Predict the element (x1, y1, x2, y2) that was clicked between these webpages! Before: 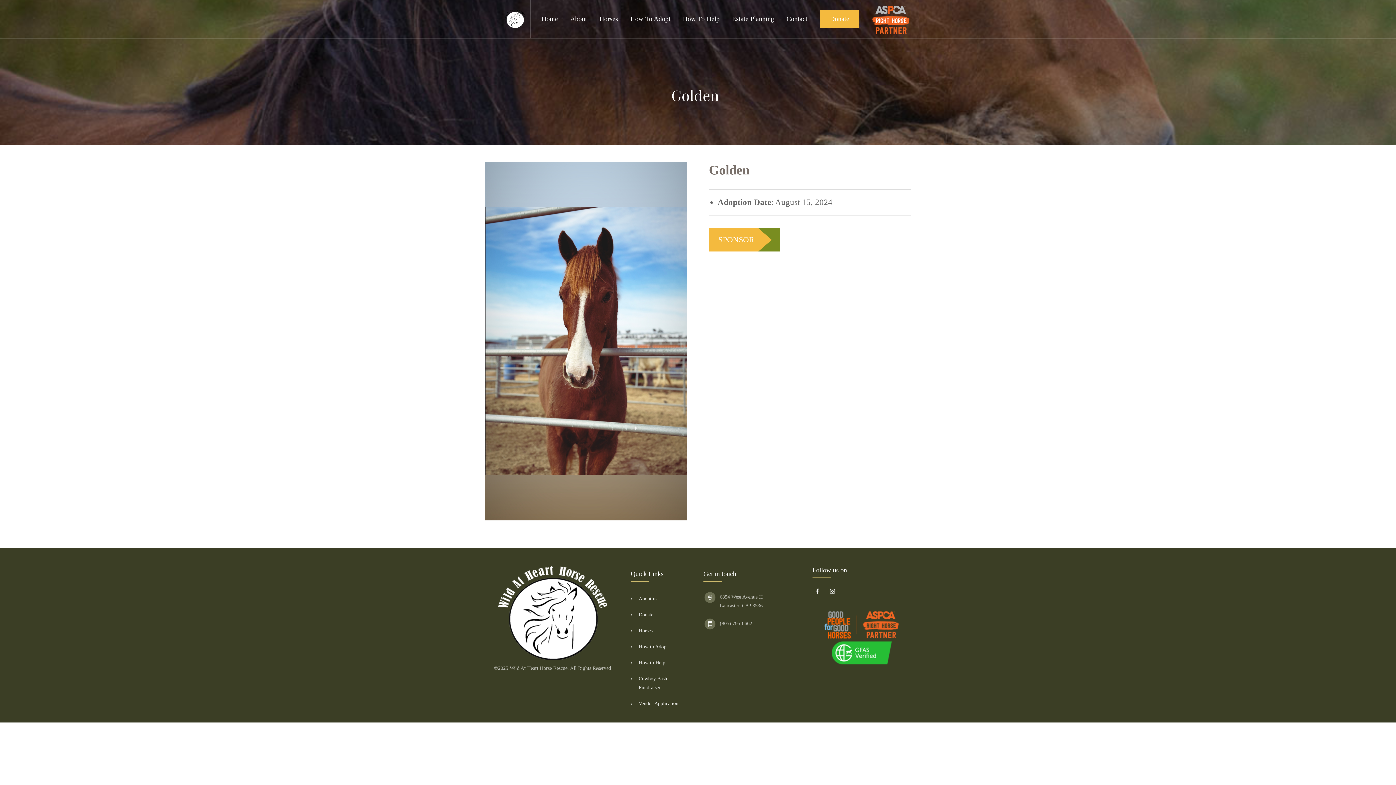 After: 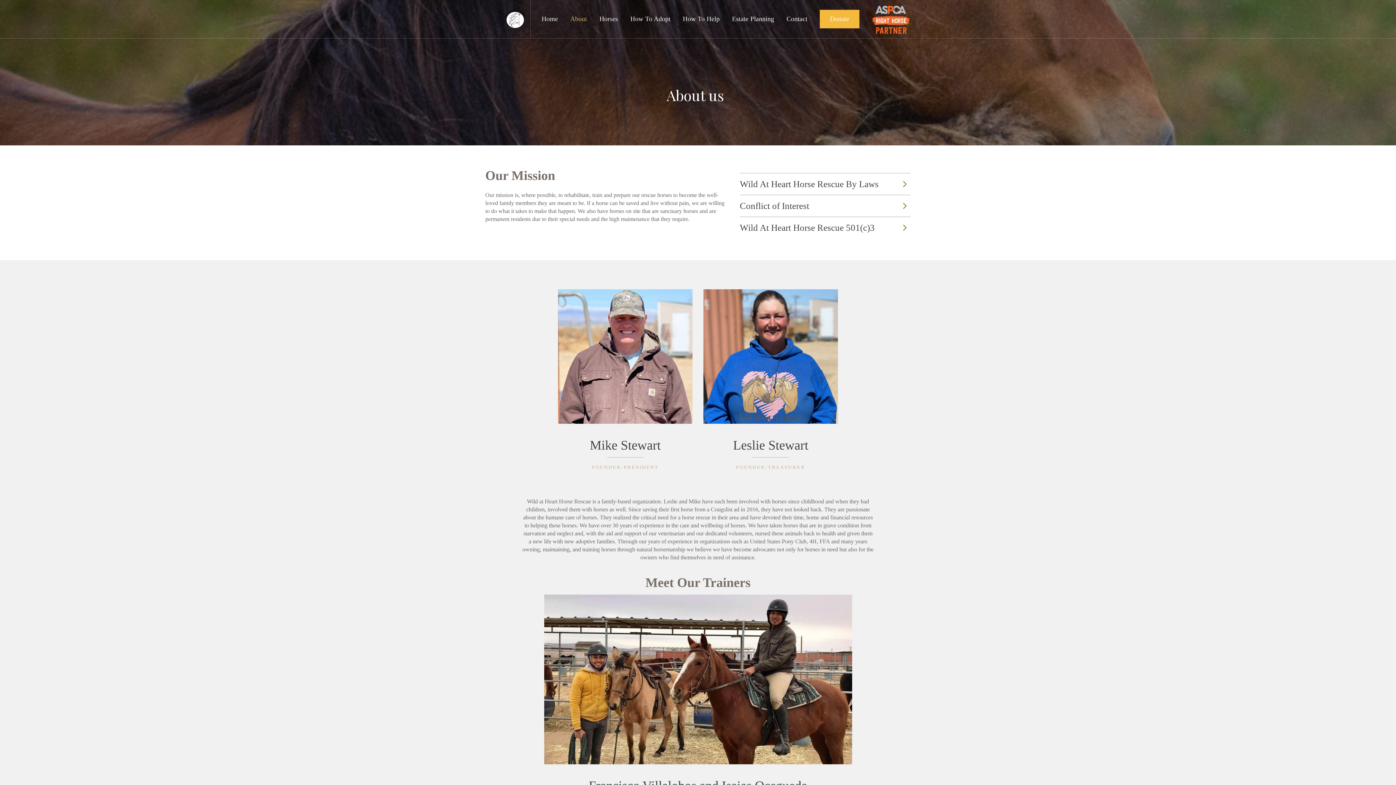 Action: bbox: (570, 0, 587, 38) label: About